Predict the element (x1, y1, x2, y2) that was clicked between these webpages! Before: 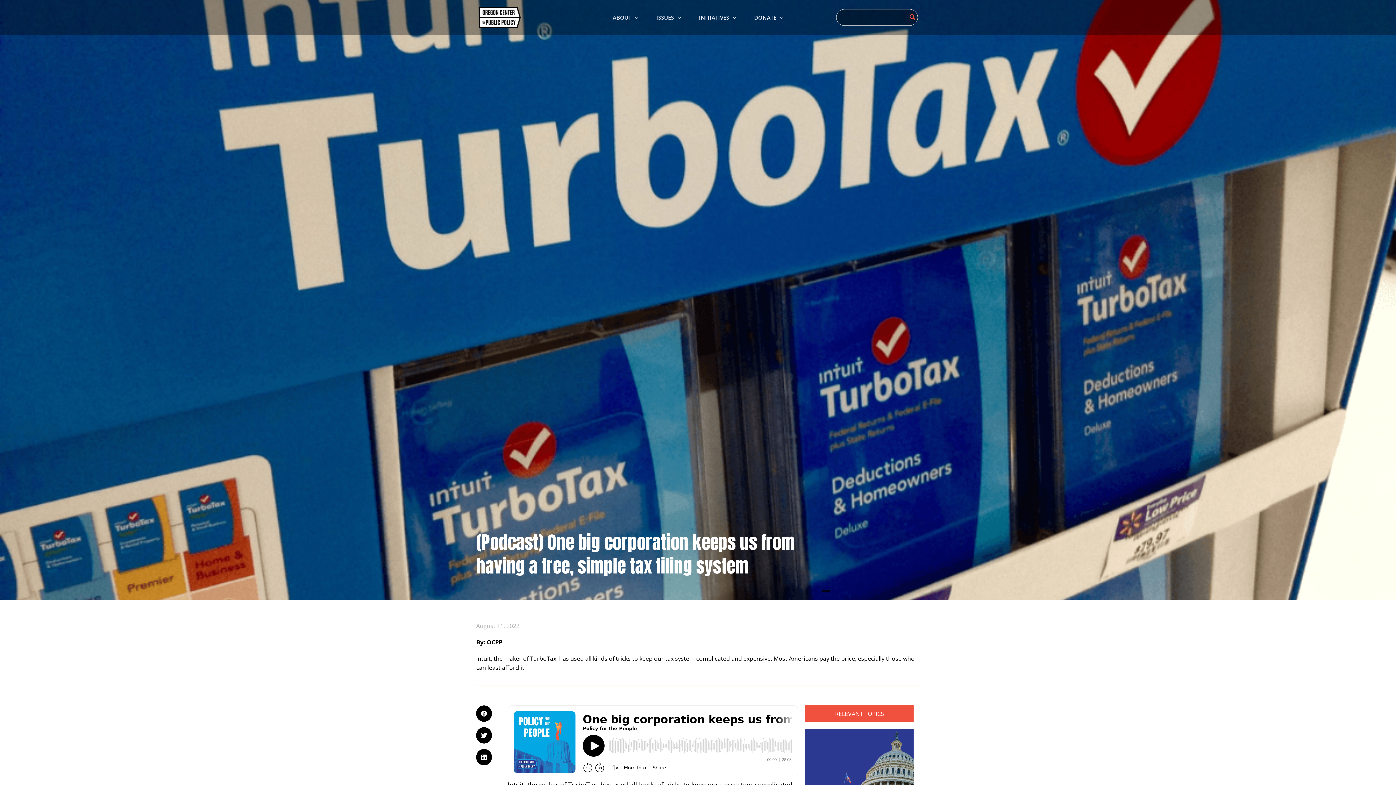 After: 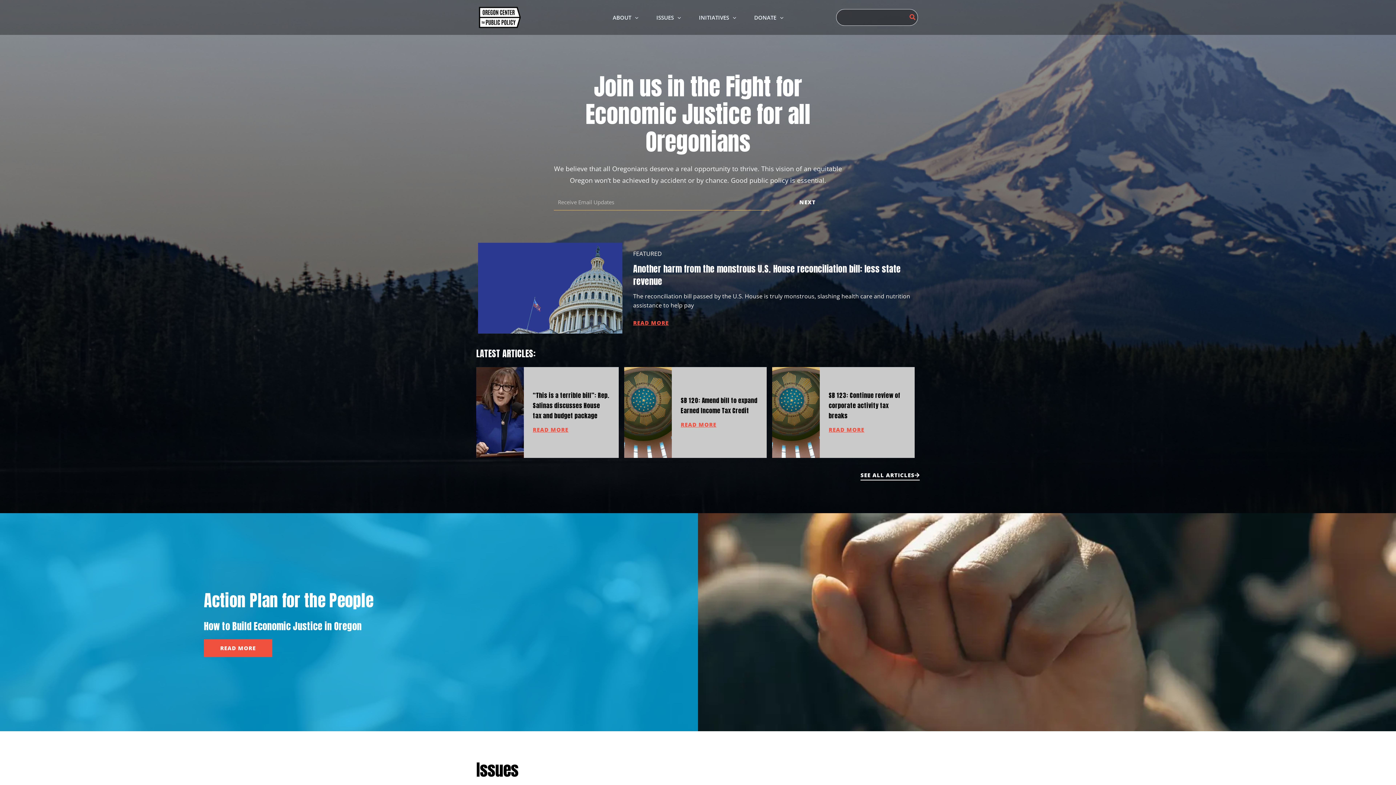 Action: bbox: (478, 12, 521, 20)